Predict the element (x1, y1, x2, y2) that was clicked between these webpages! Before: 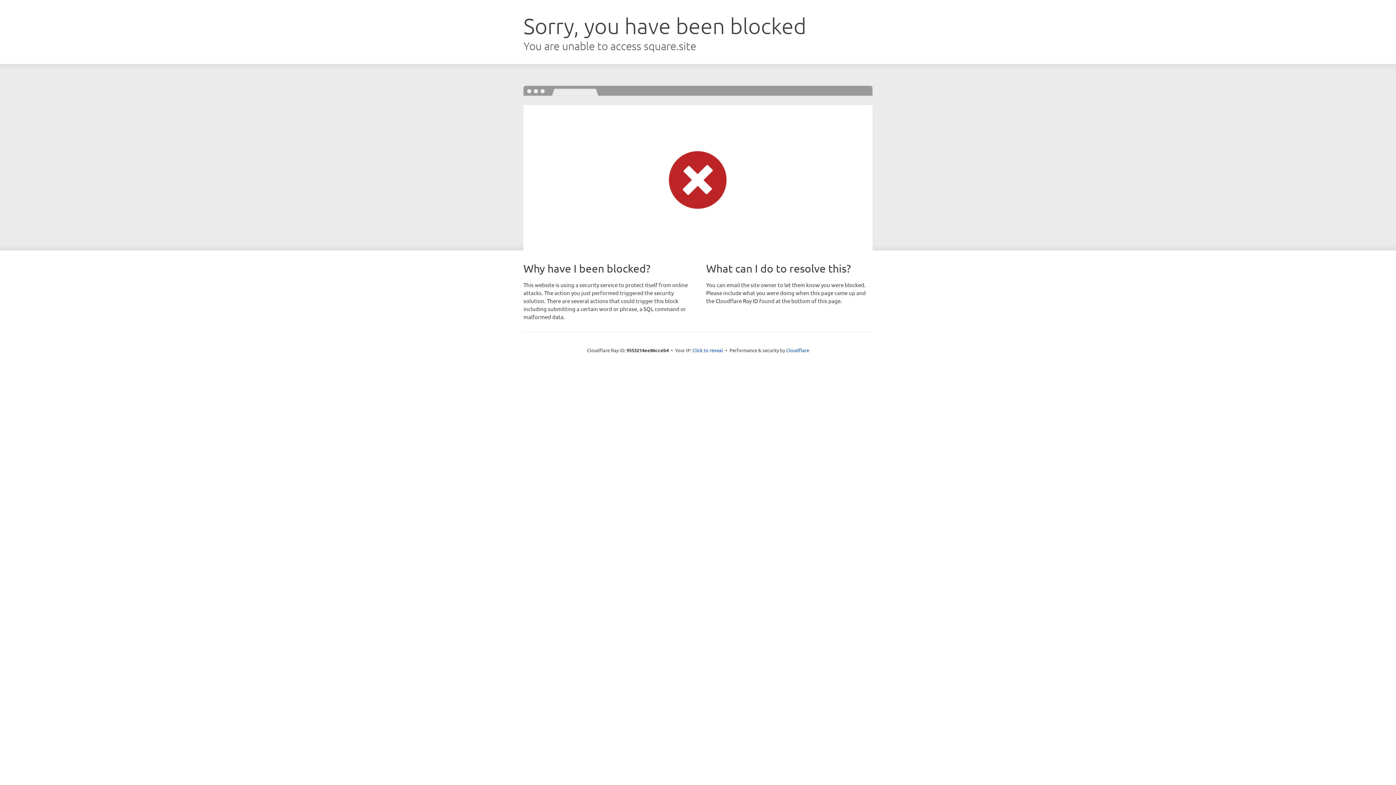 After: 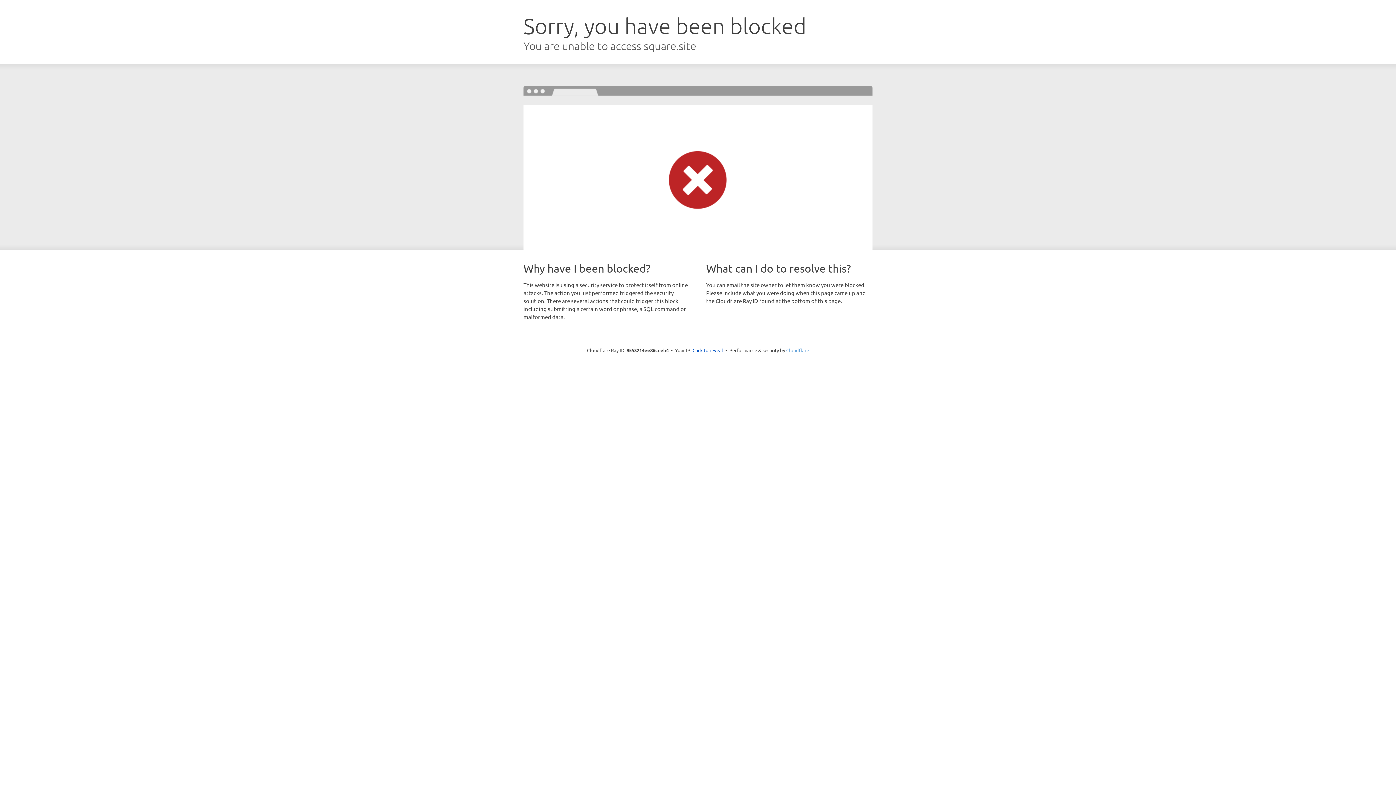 Action: label: Cloudflare bbox: (786, 347, 809, 353)